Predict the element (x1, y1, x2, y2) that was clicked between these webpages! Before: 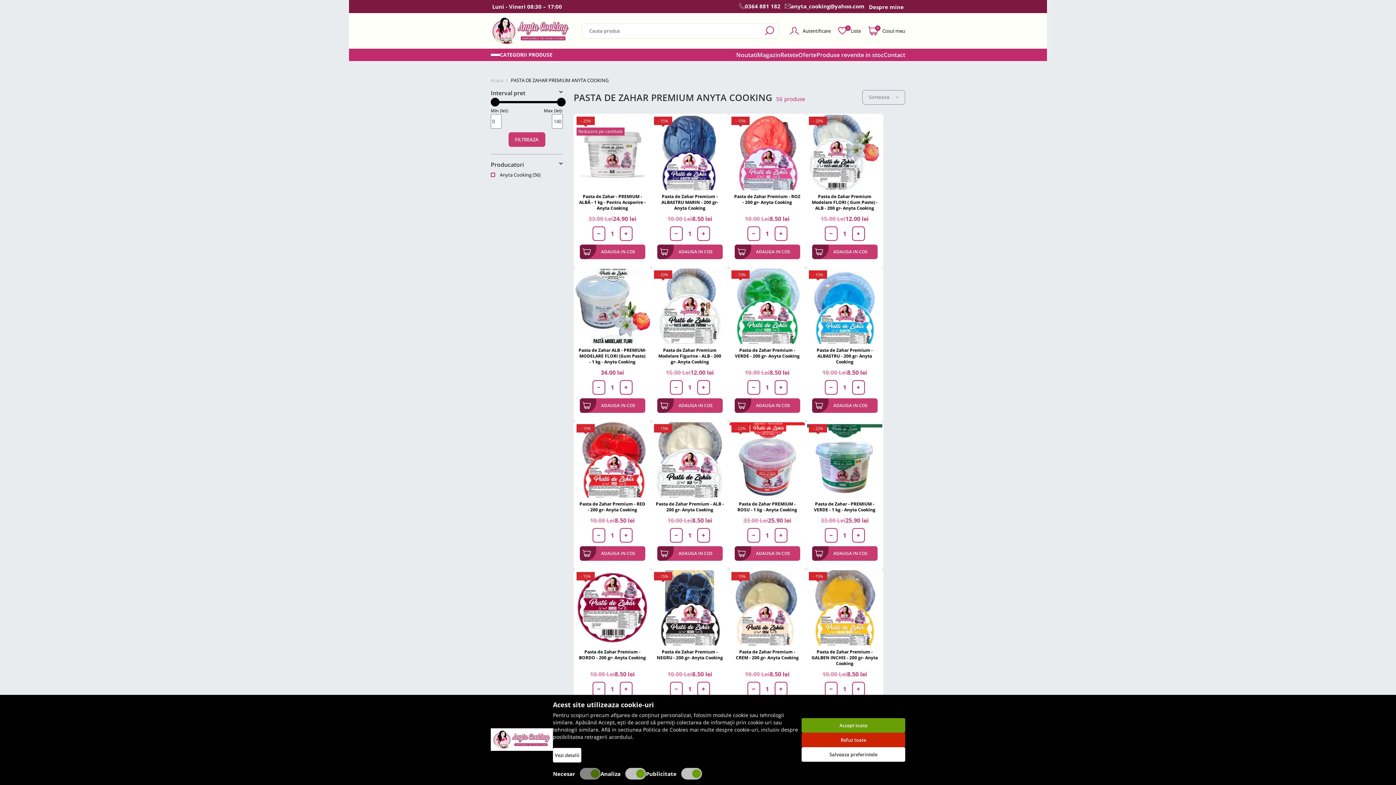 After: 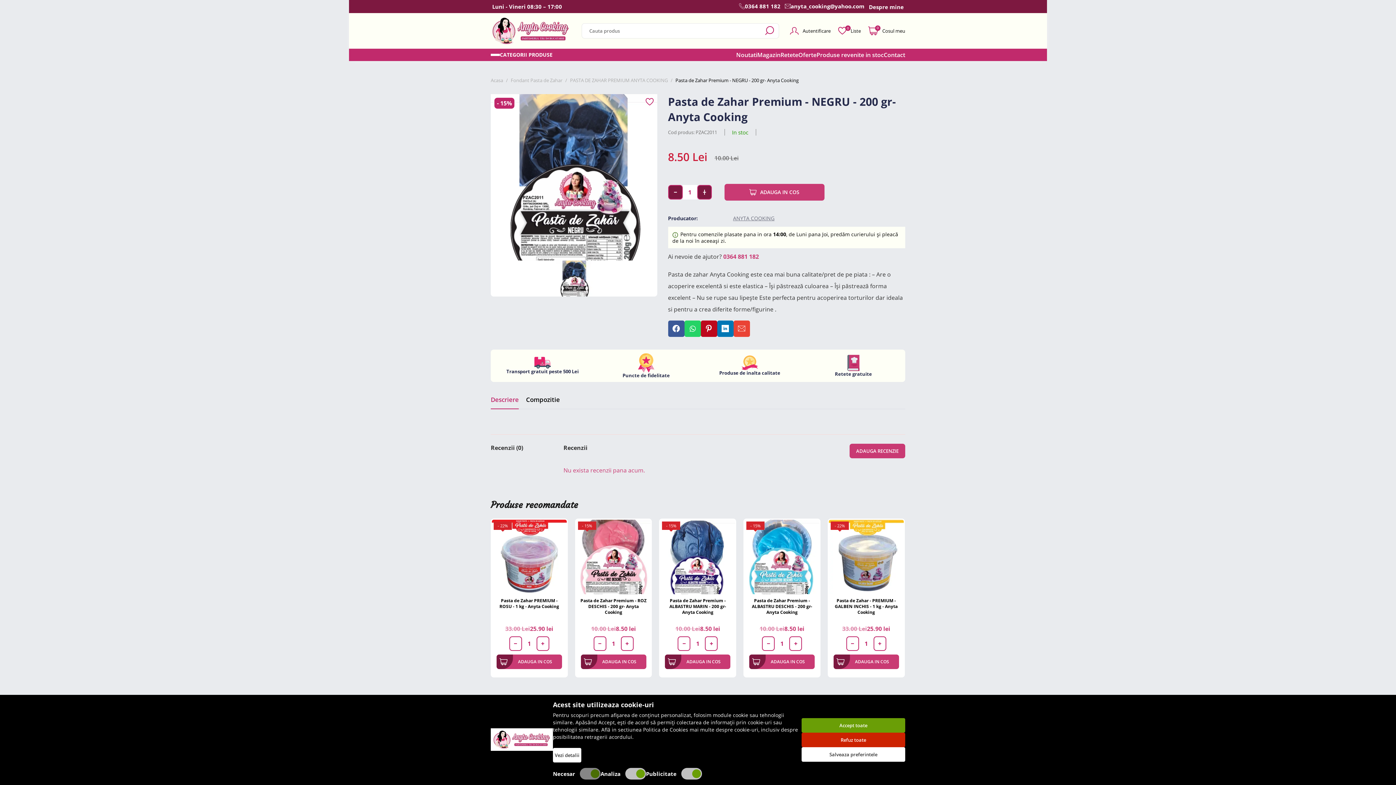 Action: label: Pasta de Zahar Premium - NEGRU - 200 gr- Anyta Cooking bbox: (652, 645, 727, 666)